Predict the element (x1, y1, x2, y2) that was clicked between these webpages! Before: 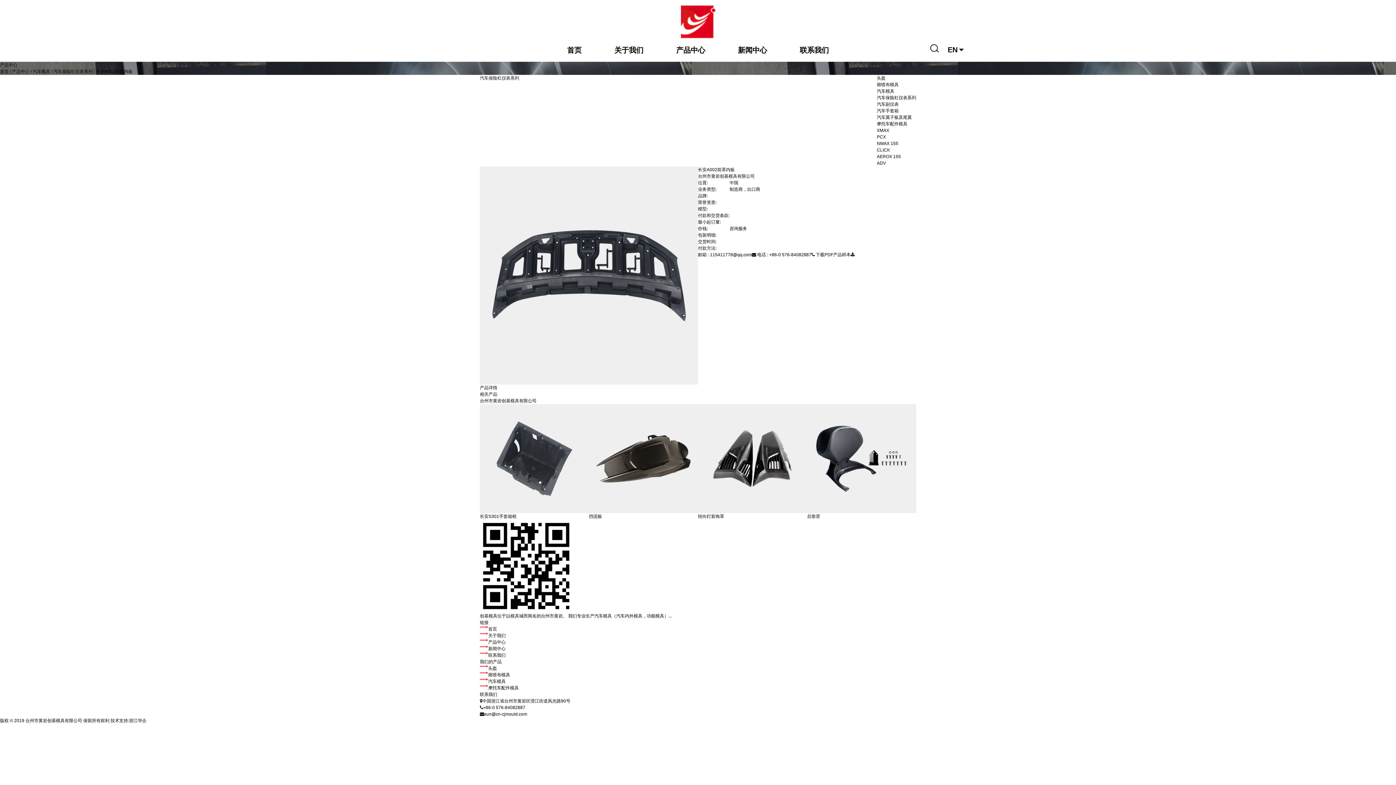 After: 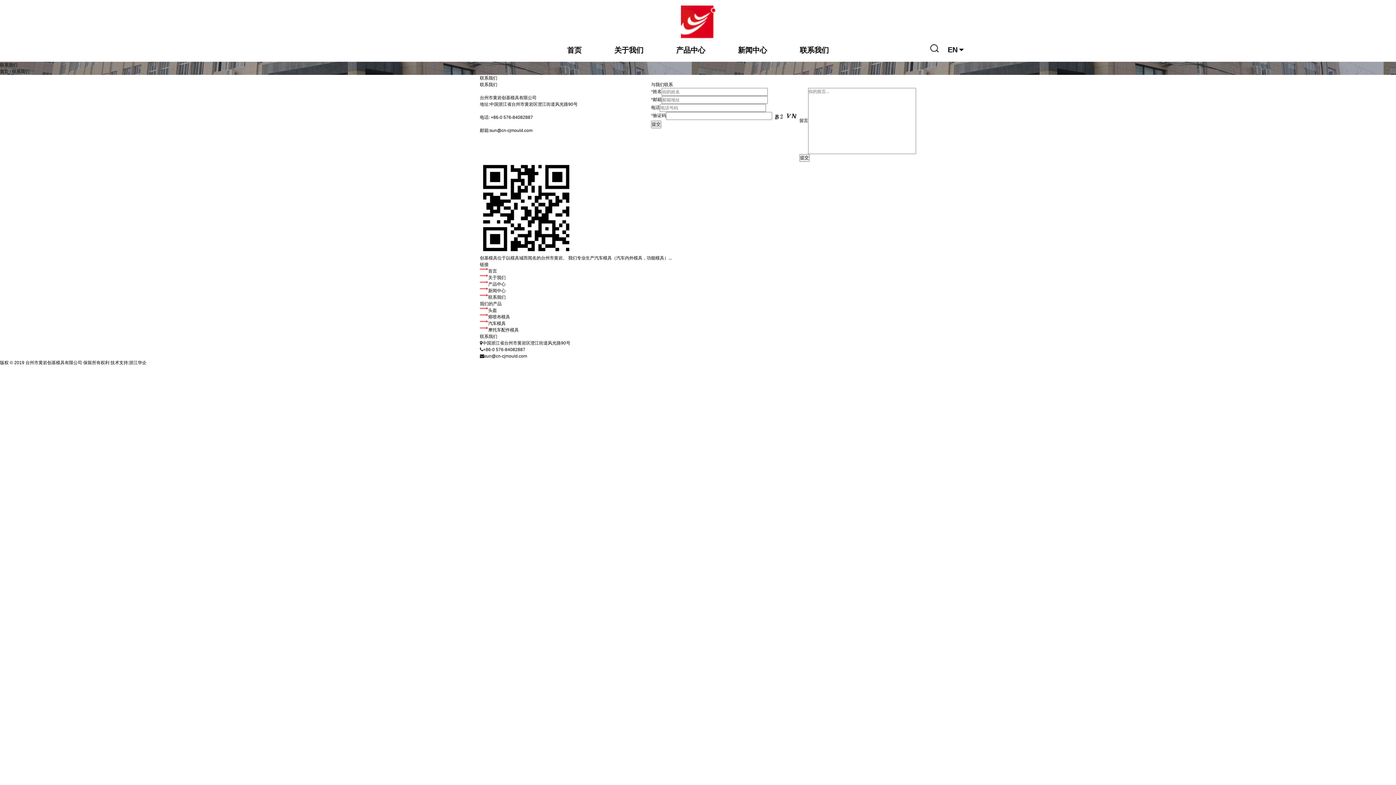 Action: label: 联系我们 bbox: (480, 653, 505, 658)